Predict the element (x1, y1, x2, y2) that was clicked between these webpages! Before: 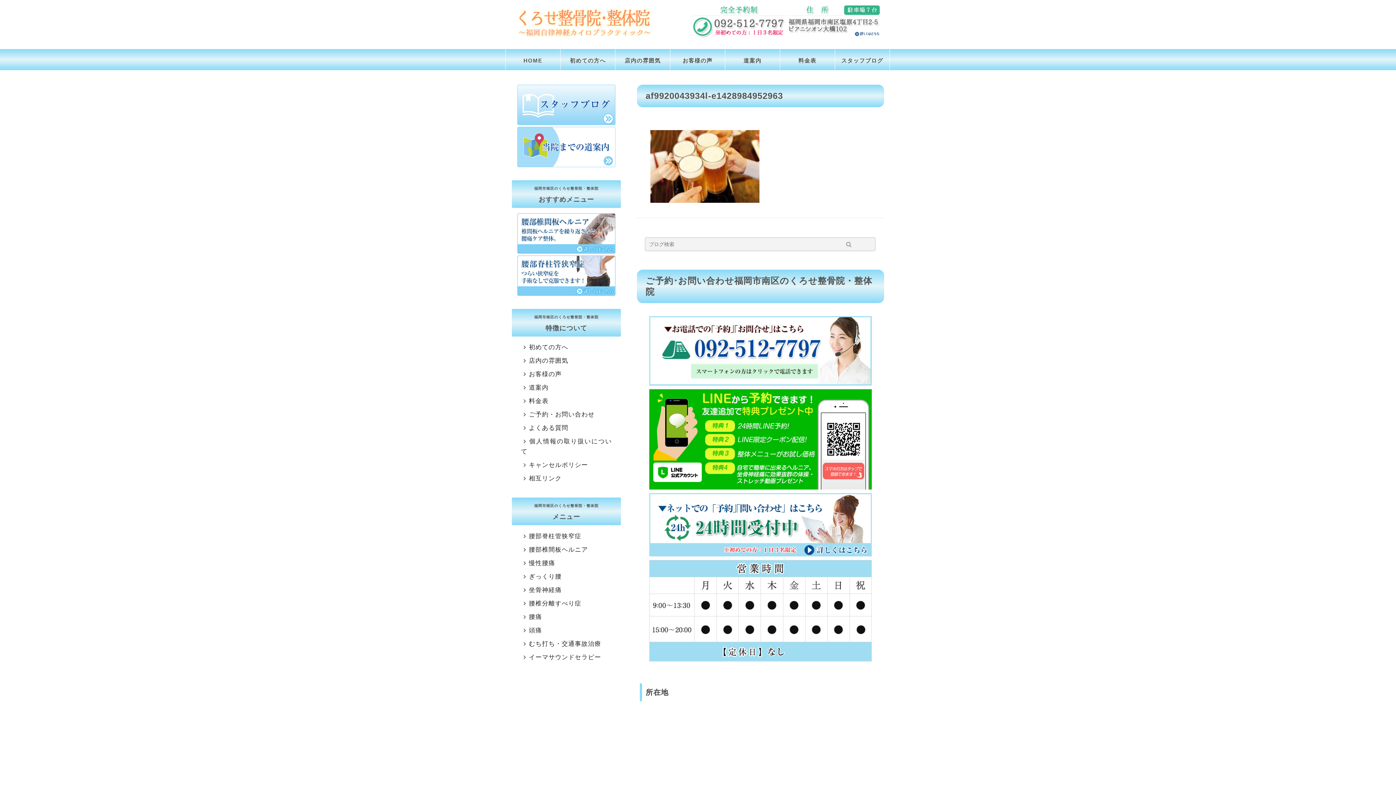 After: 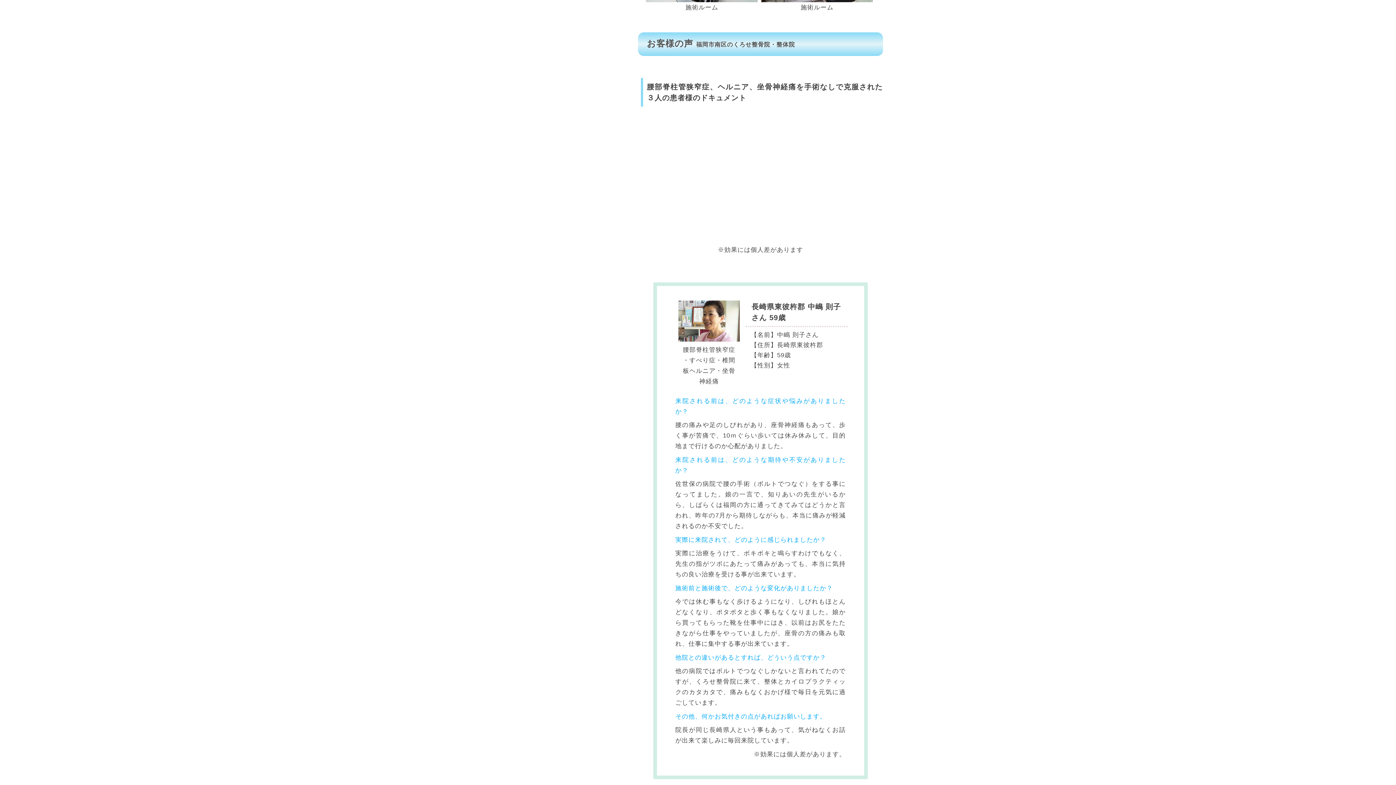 Action: bbox: (670, 49, 725, 70) label: お客様の声